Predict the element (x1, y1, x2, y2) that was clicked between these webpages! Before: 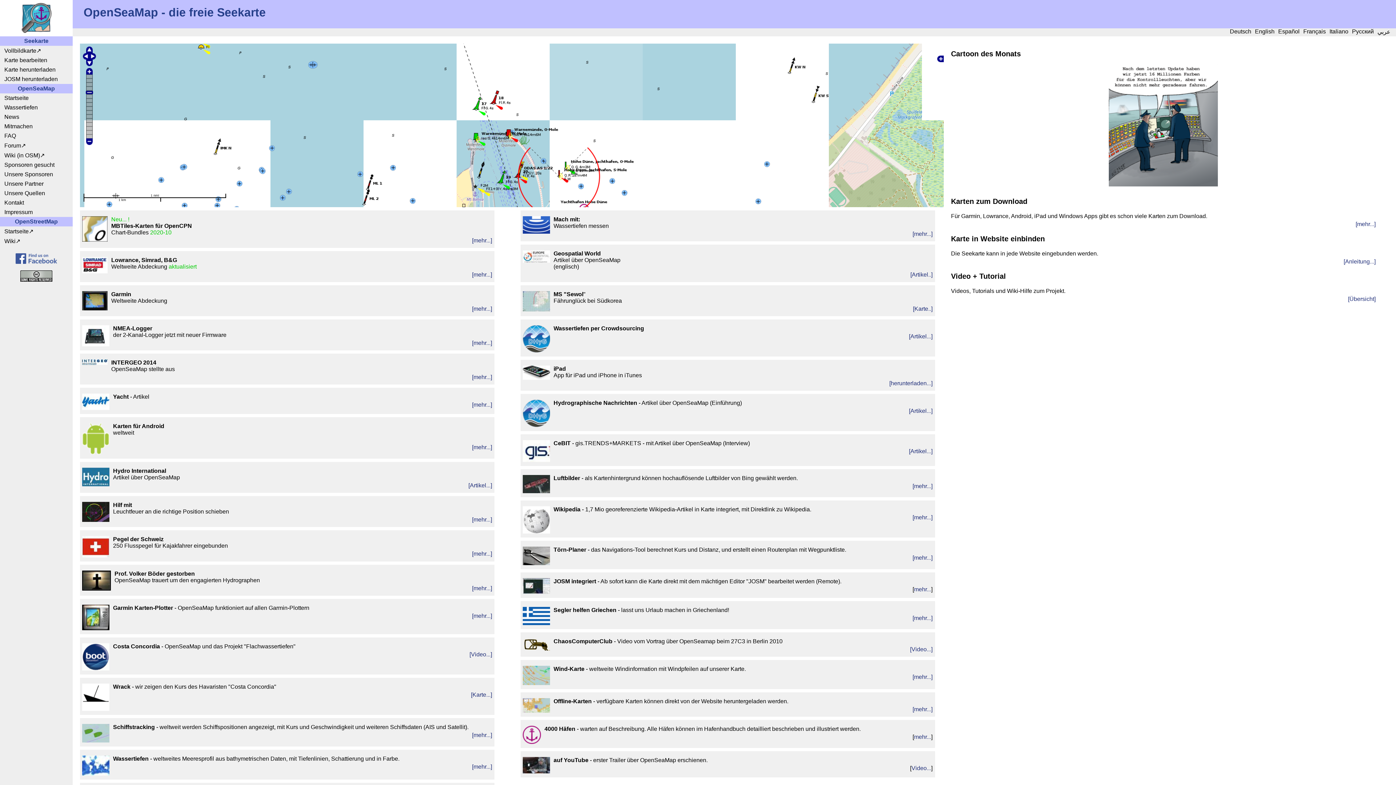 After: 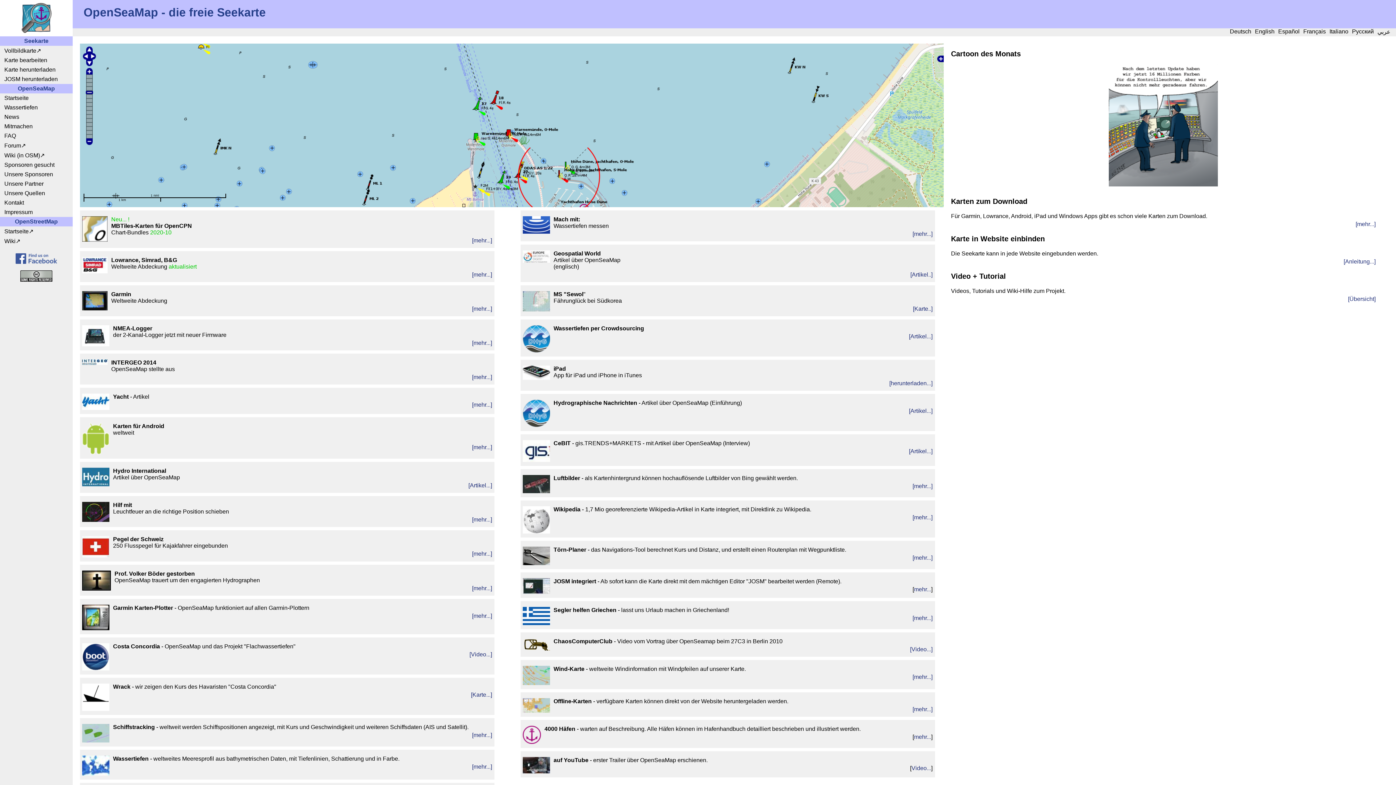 Action: label: [mehr...] bbox: (472, 444, 492, 450)